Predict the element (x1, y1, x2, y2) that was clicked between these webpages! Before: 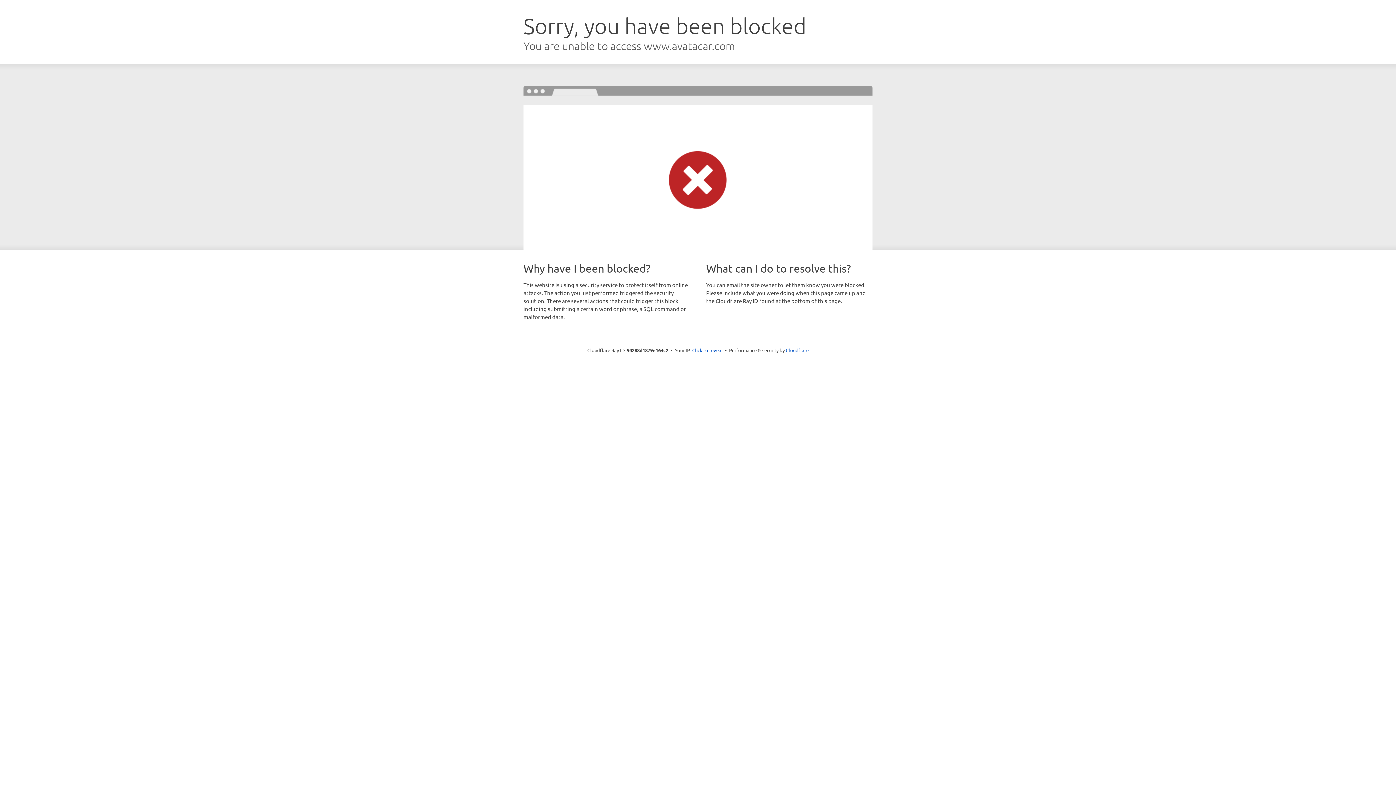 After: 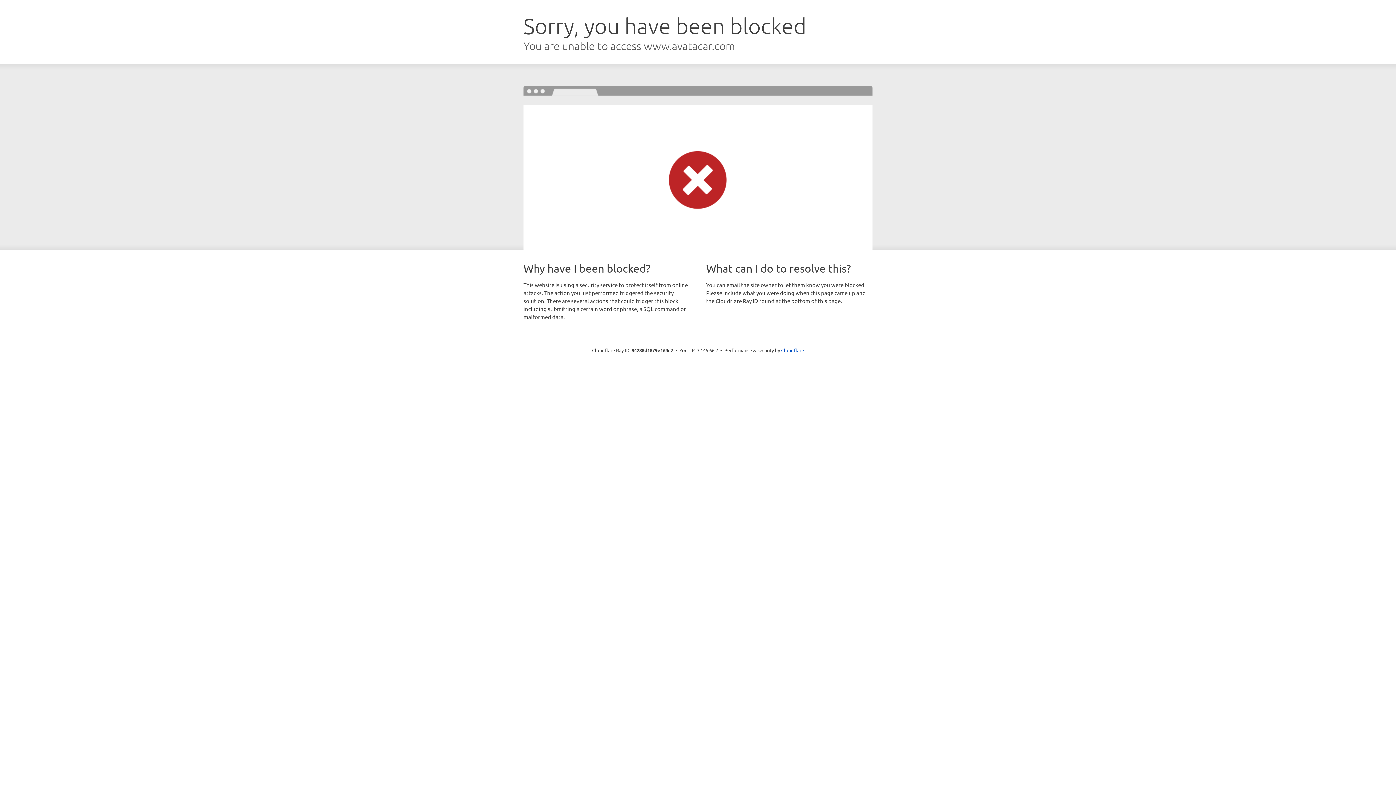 Action: bbox: (692, 346, 722, 353) label: Click to reveal